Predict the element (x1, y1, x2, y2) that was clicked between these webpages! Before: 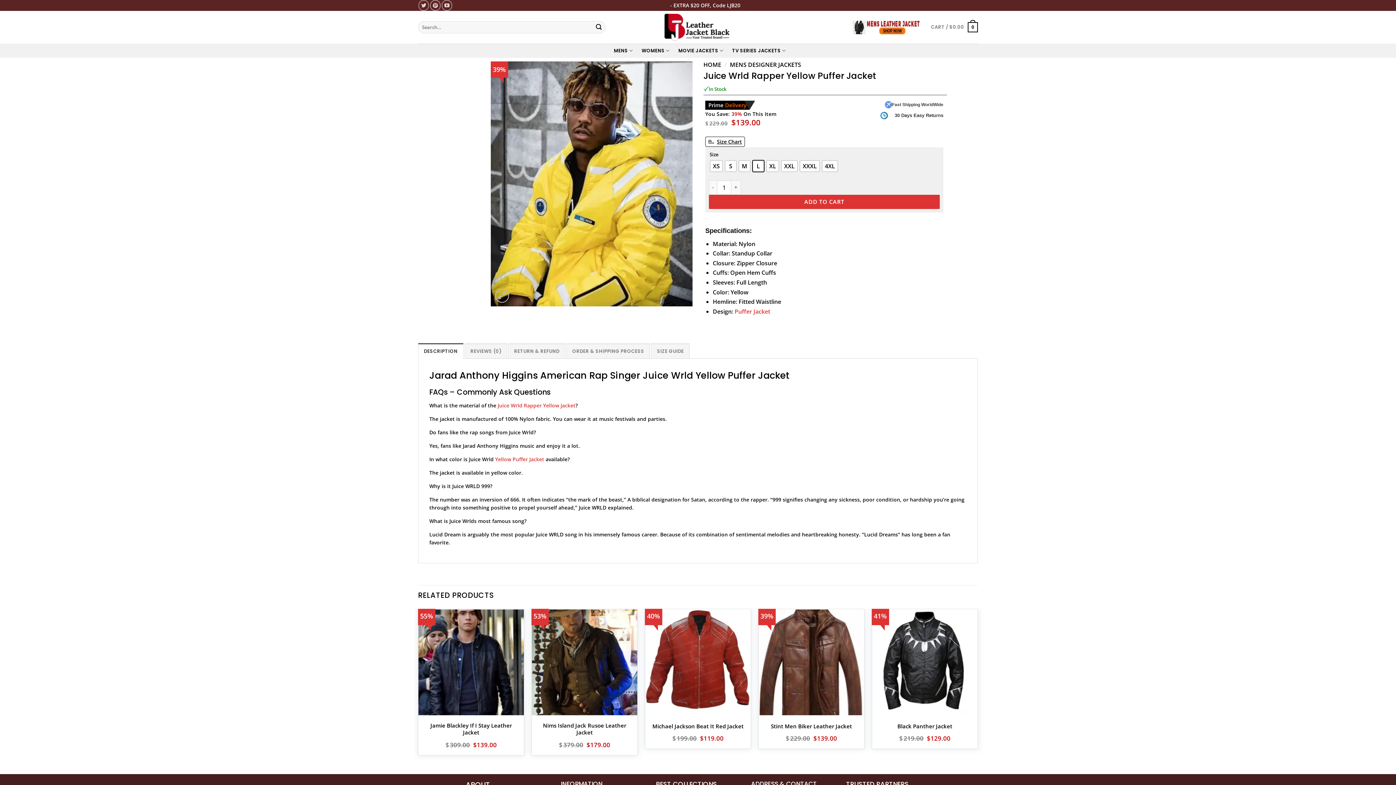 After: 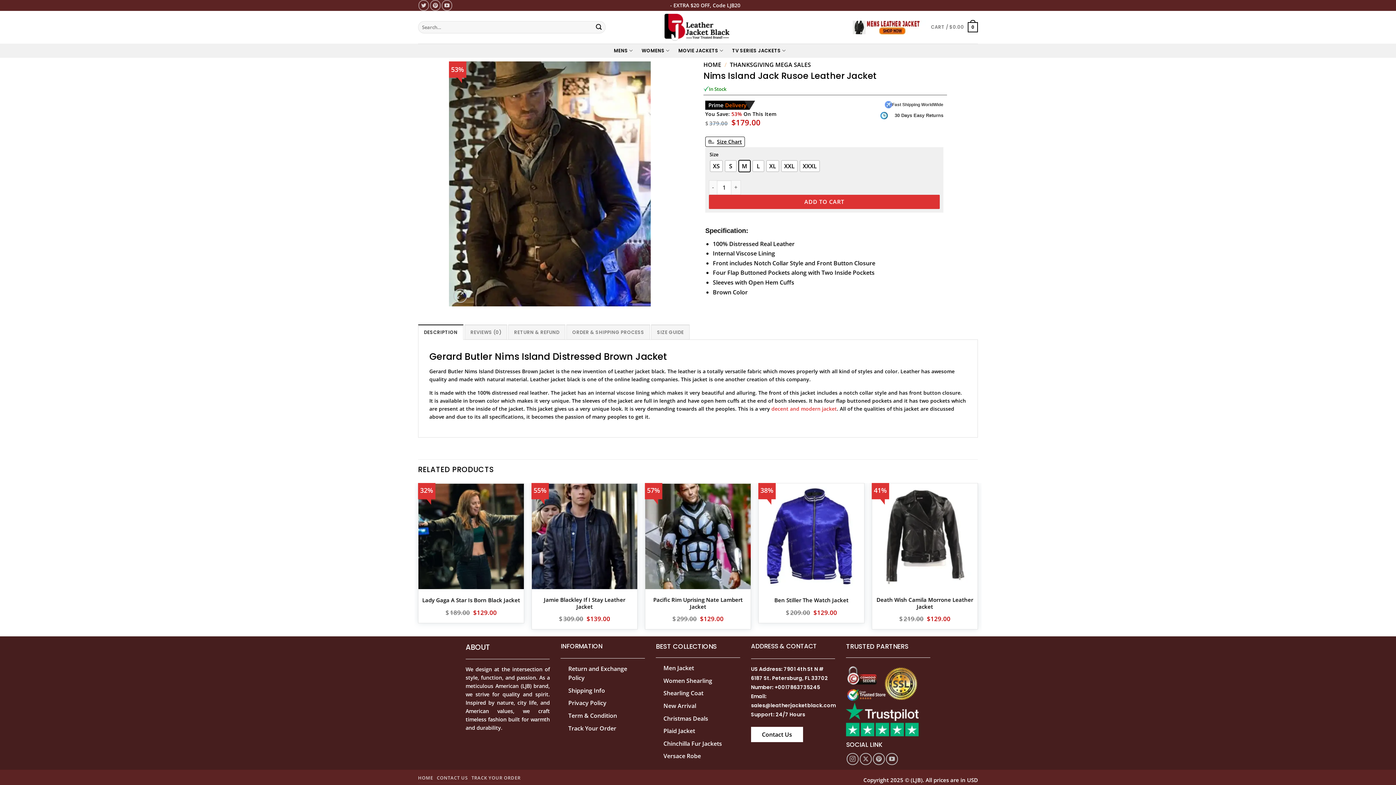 Action: label: Nims Island Jack Rusoe Leather Jacket bbox: (535, 722, 633, 736)